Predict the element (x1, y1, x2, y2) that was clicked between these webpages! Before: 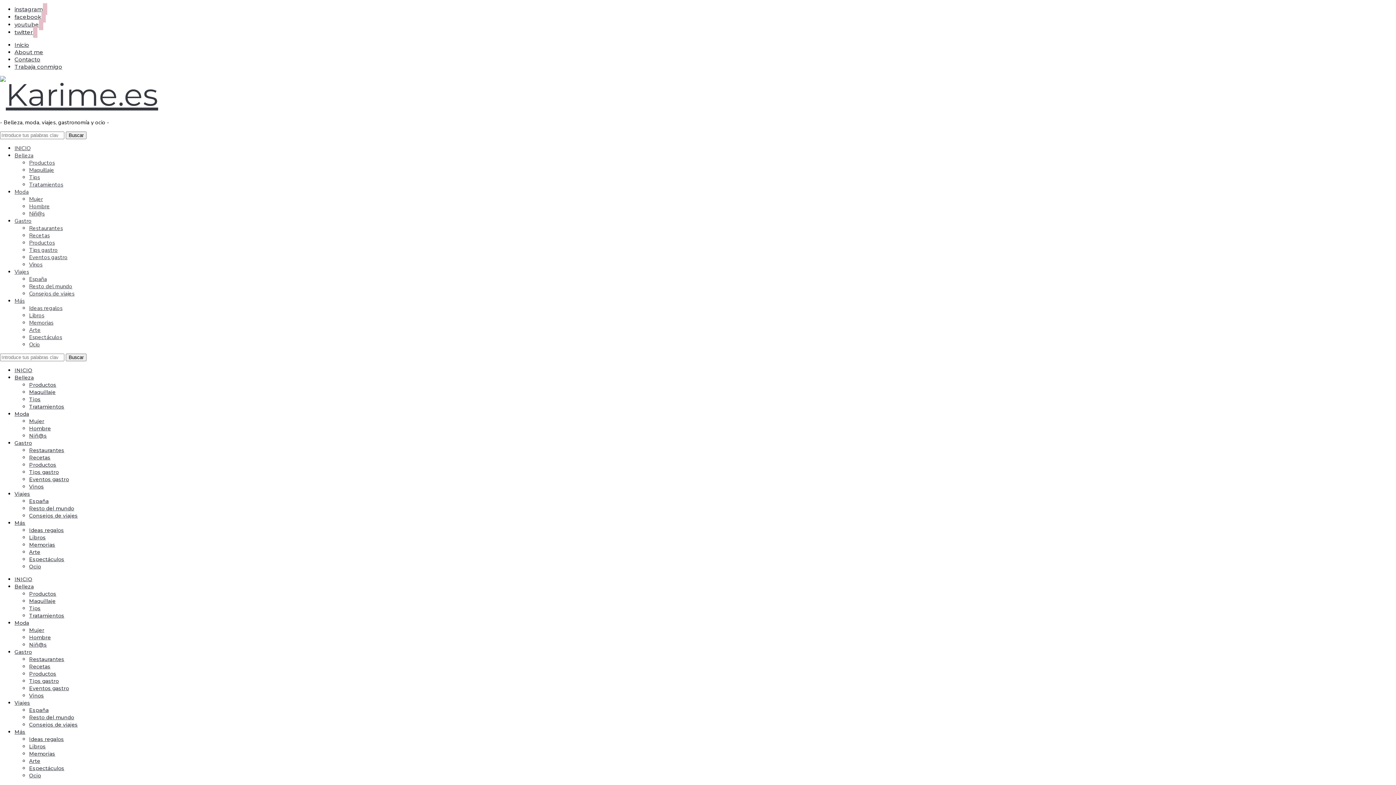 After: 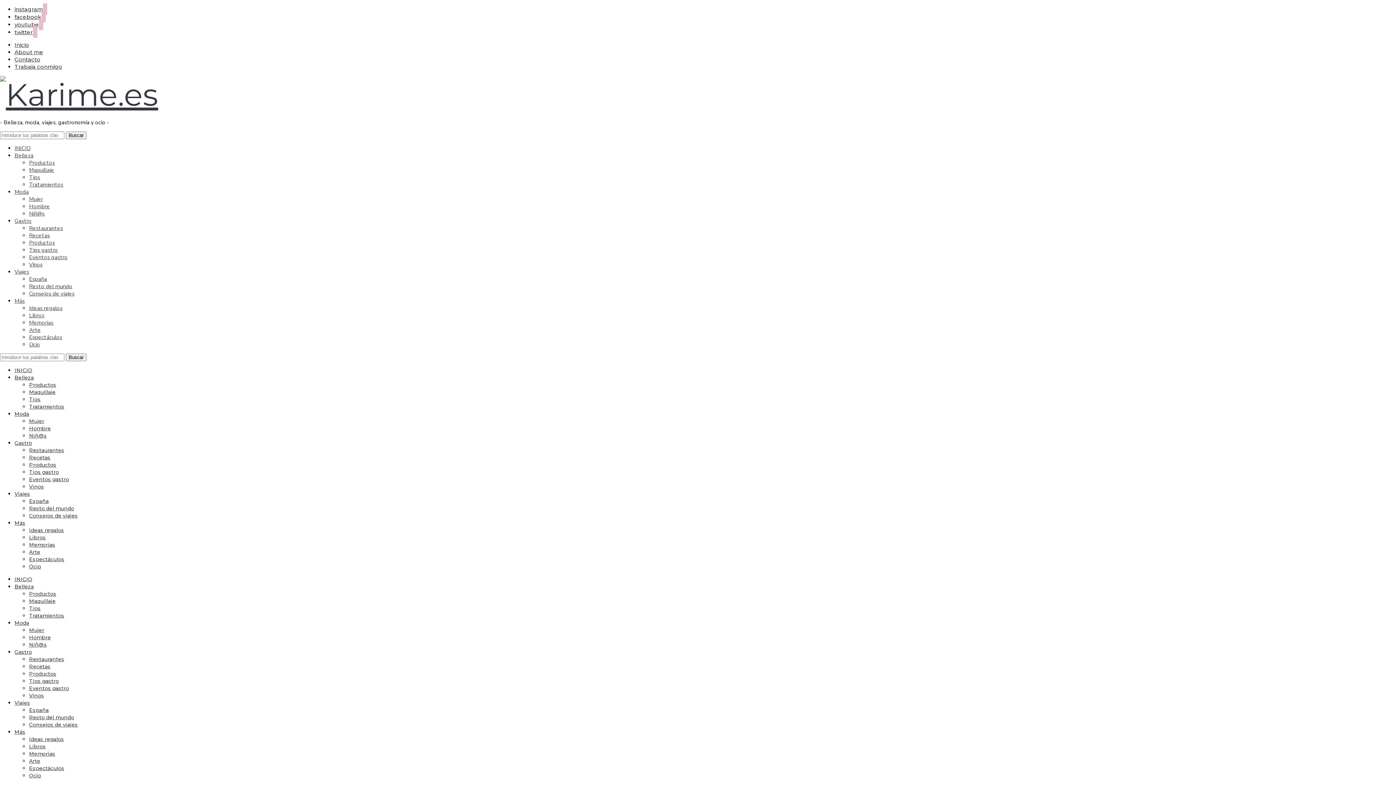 Action: label: Libros bbox: (29, 743, 45, 750)